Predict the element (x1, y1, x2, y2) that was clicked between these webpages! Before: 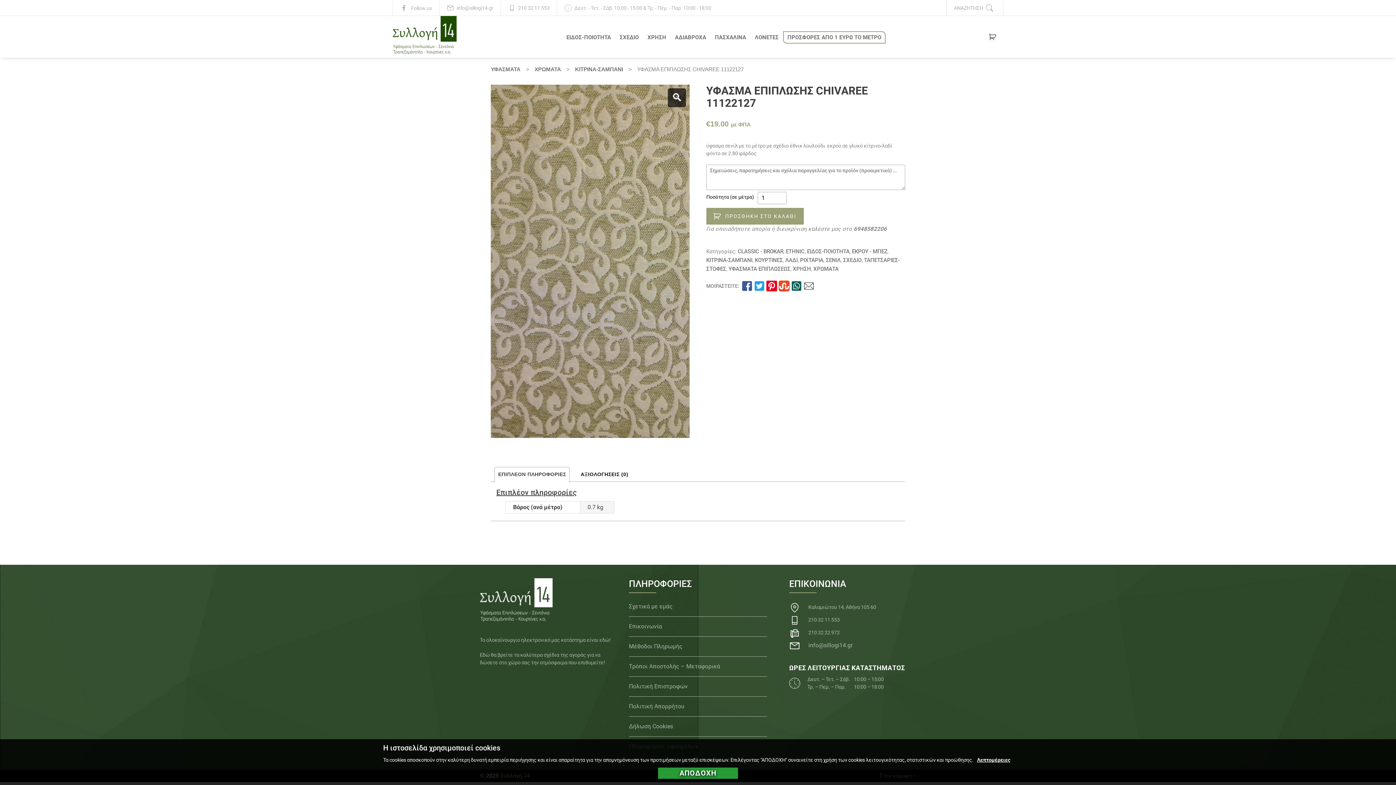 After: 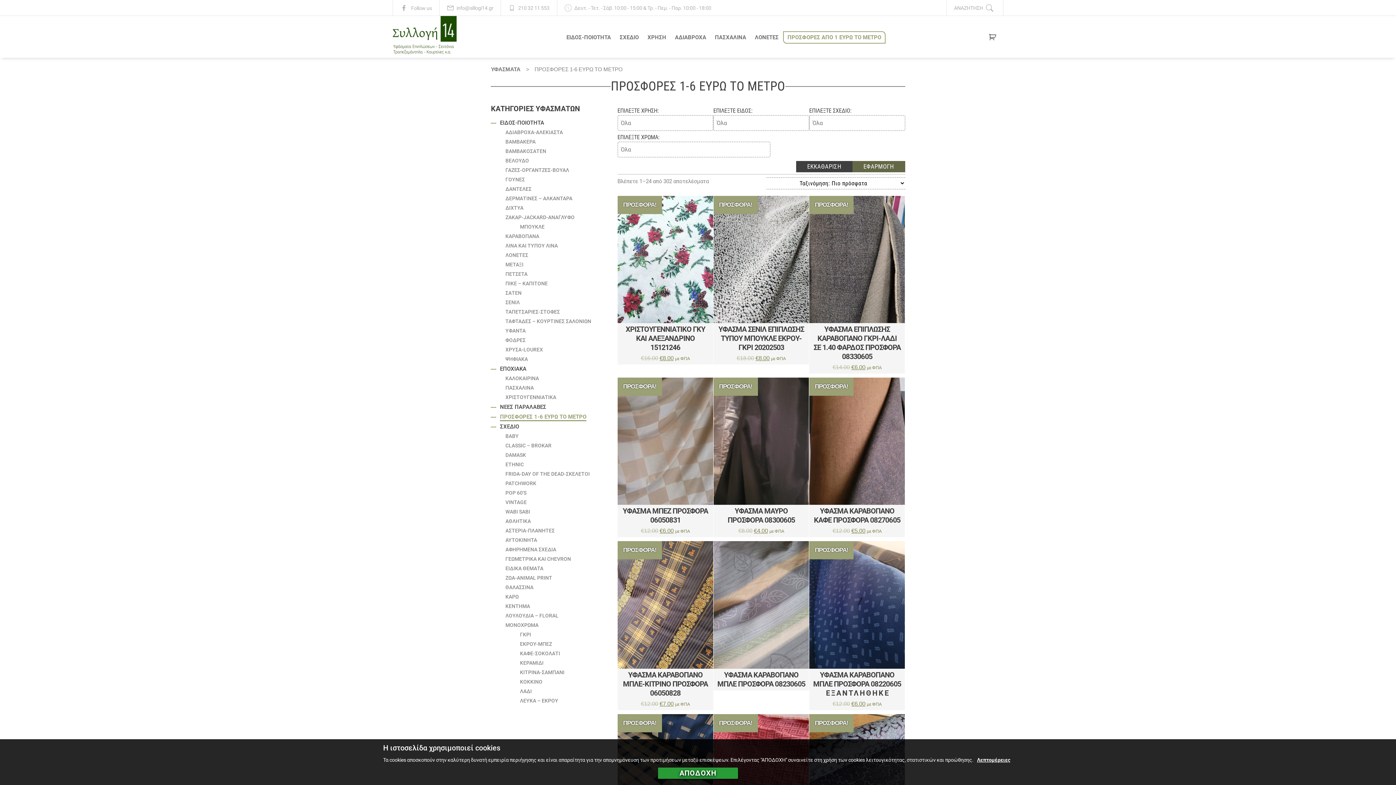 Action: label: ΠΡΟΣΦΟΡΕΣ ΑΠΟ 1 ΕΥΡΩ ΤΟ ΜΕΤΡΟ bbox: (783, 31, 885, 43)